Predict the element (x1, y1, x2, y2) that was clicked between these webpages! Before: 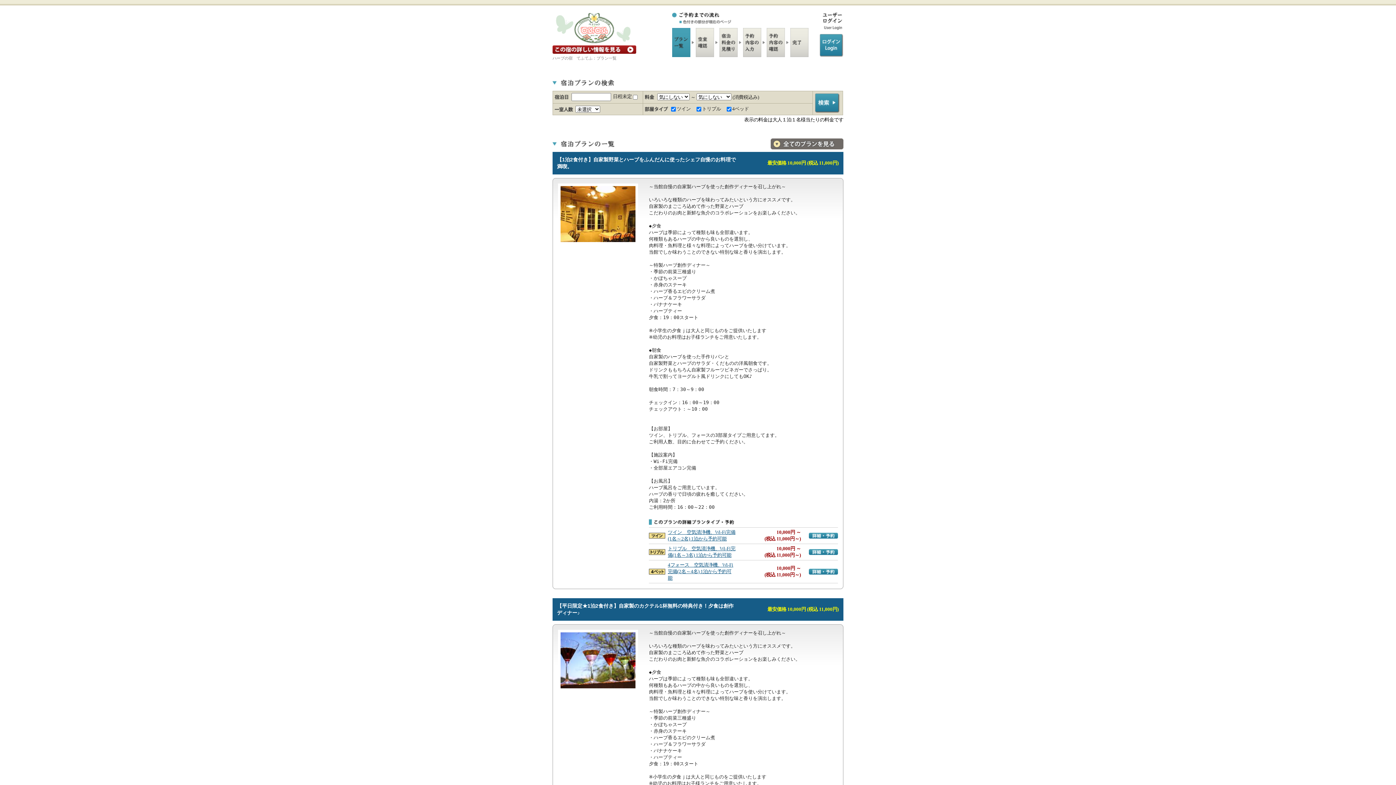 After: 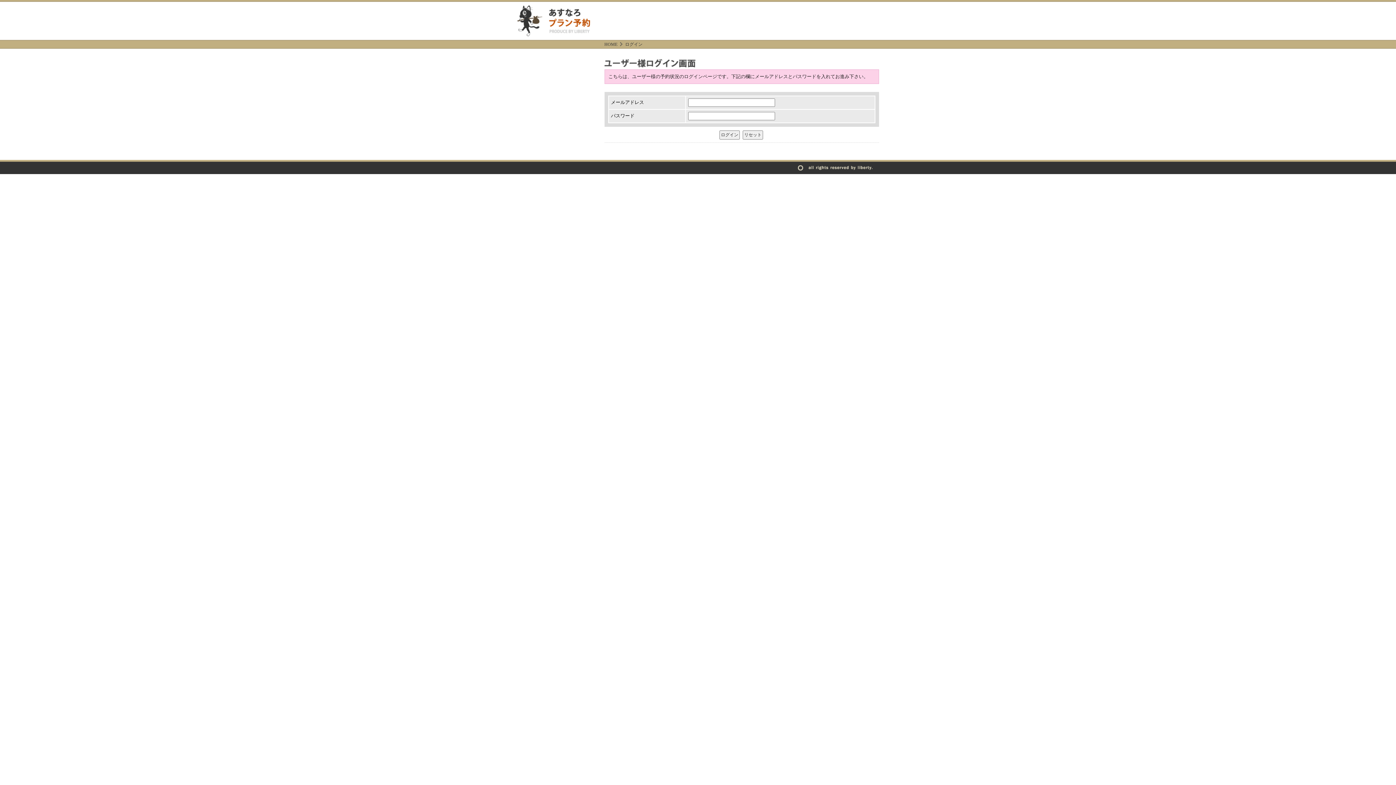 Action: label: ログイン/login bbox: (808, 33, 843, 57)